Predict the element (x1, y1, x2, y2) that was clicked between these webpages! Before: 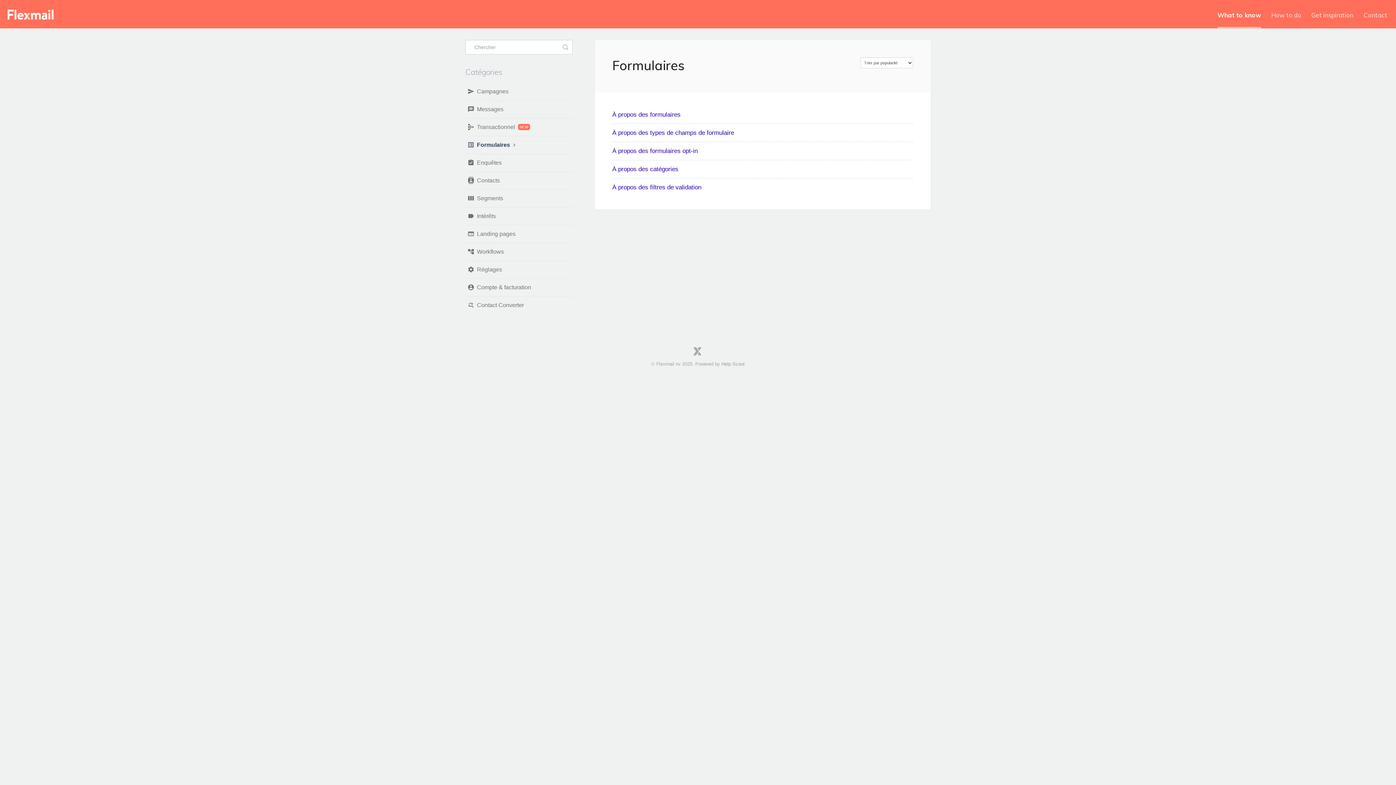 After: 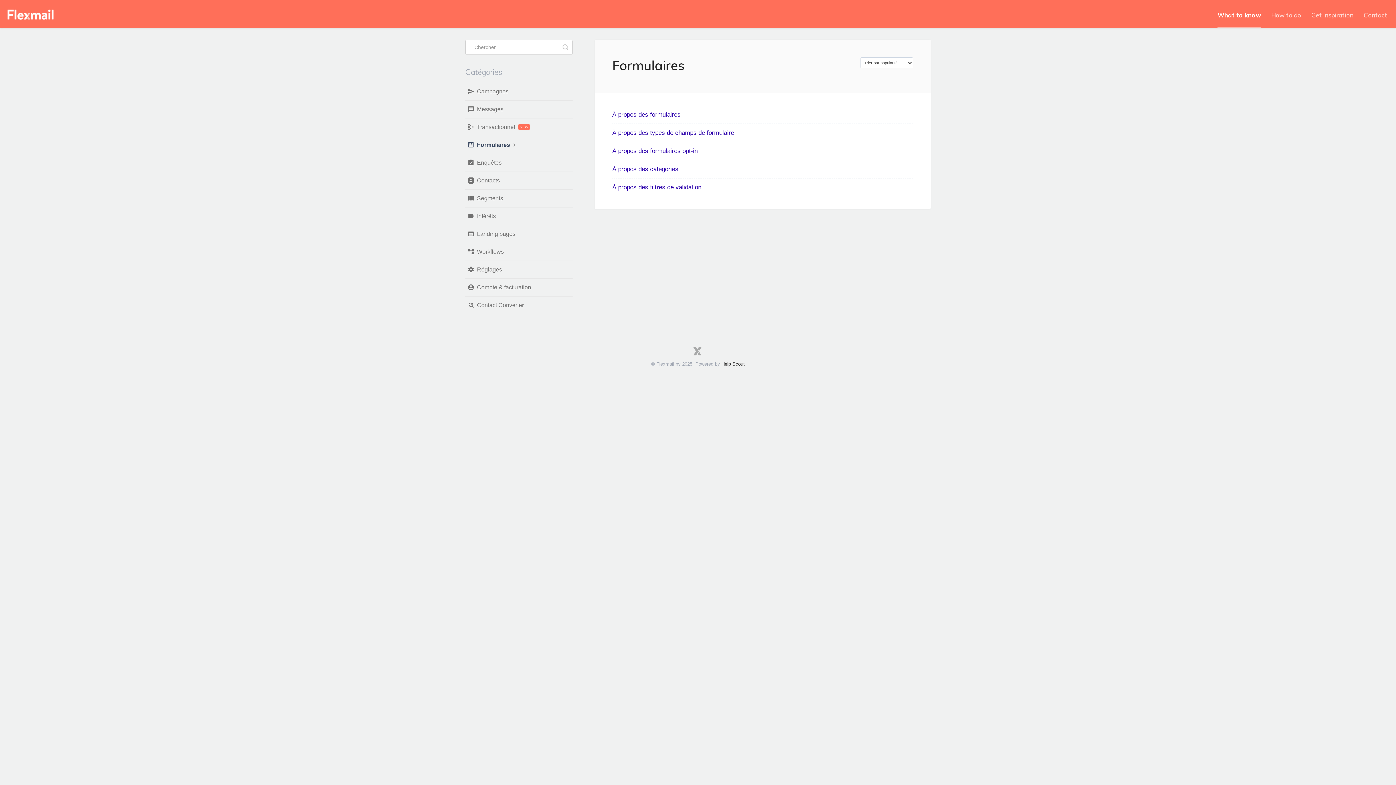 Action: label: Help Scout bbox: (721, 361, 744, 366)